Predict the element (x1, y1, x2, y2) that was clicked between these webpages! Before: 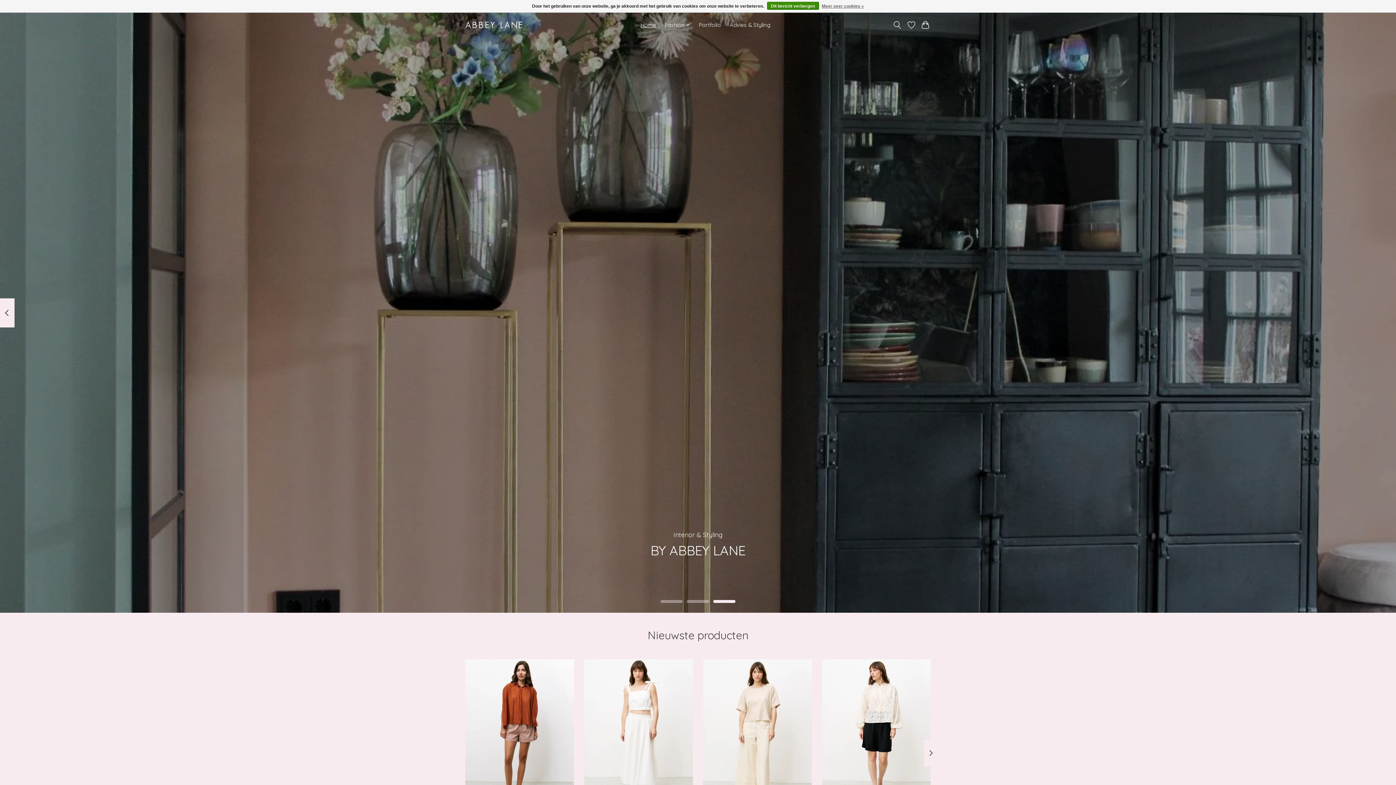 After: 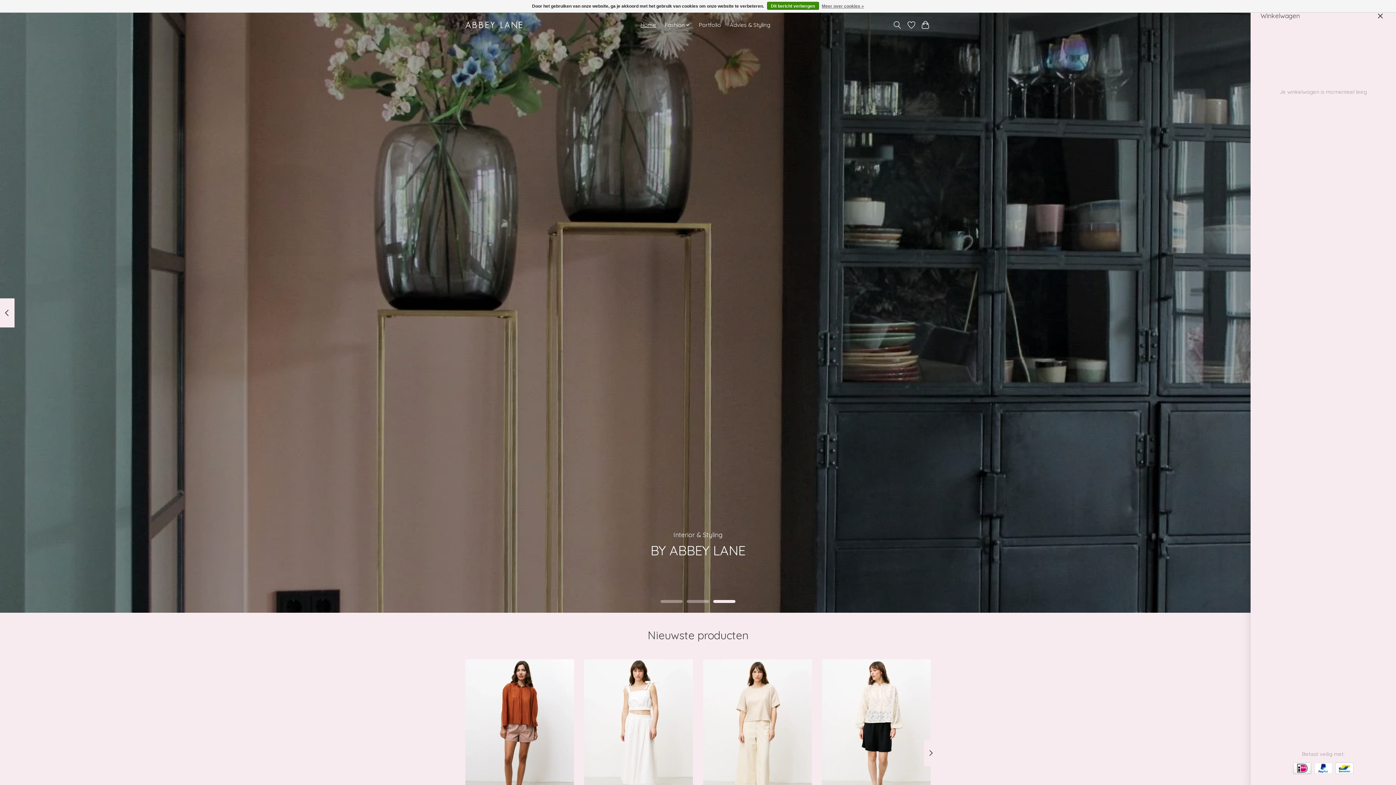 Action: bbox: (920, 18, 930, 31)